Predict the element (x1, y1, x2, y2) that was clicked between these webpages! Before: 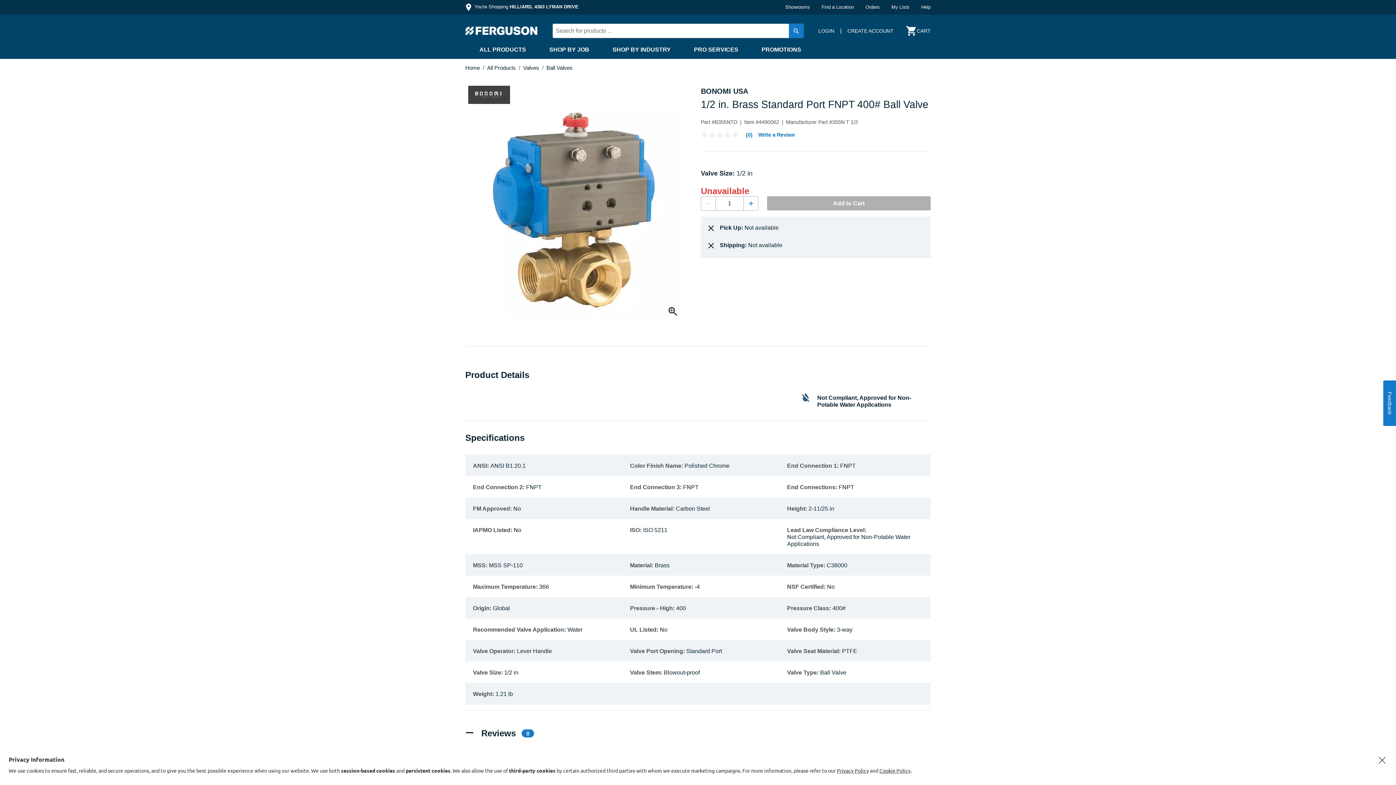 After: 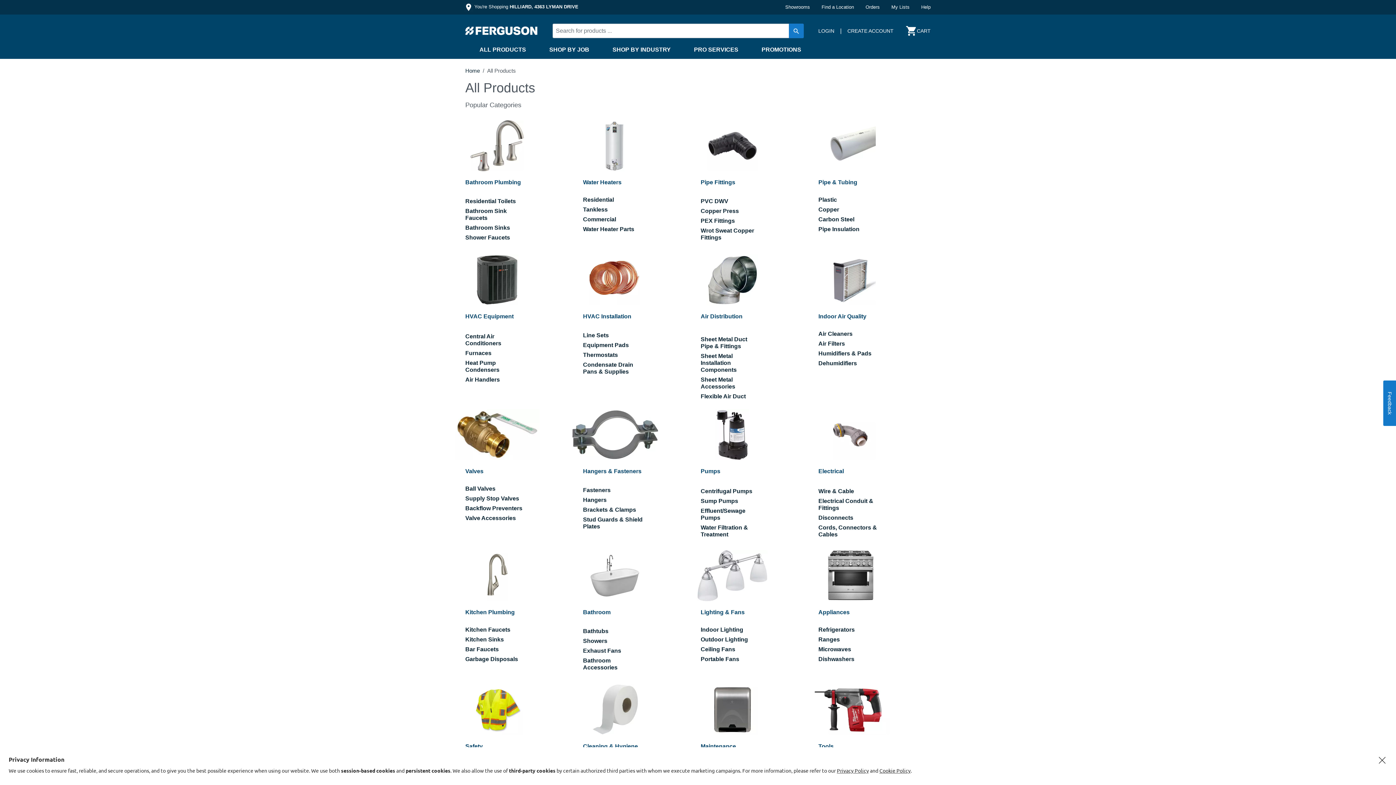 Action: bbox: (479, 46, 526, 52) label: ALL PRODUCTS